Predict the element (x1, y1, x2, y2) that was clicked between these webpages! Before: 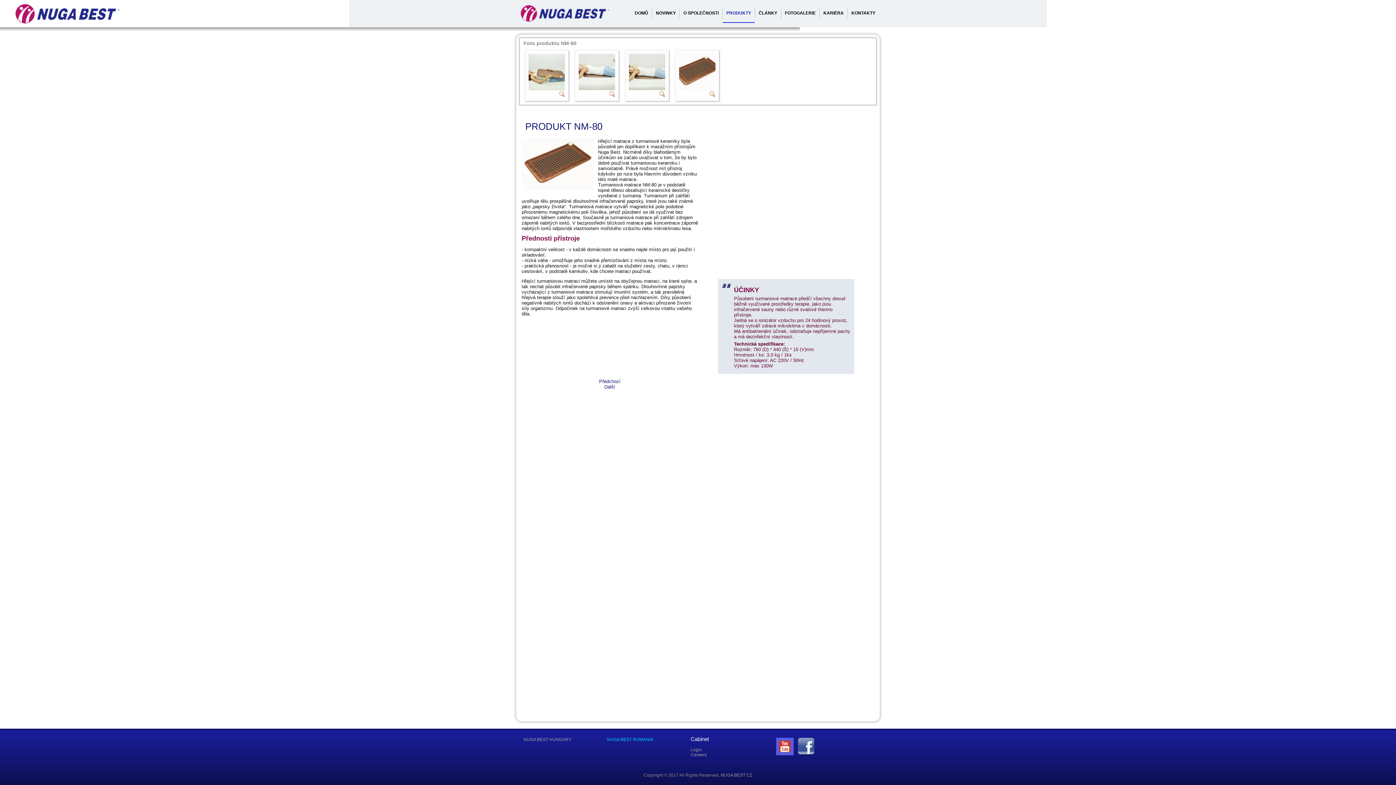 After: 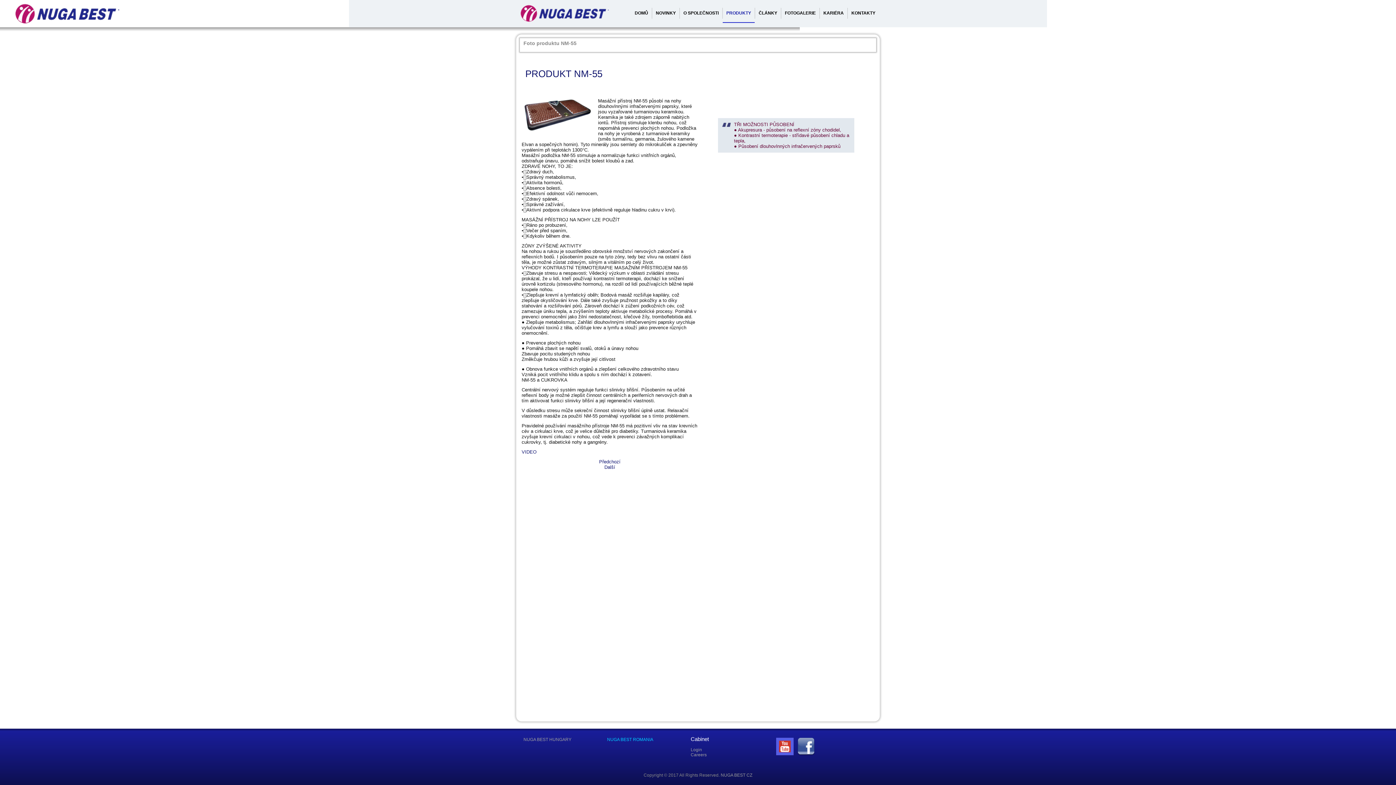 Action: label: Předchozí bbox: (599, 378, 620, 384)